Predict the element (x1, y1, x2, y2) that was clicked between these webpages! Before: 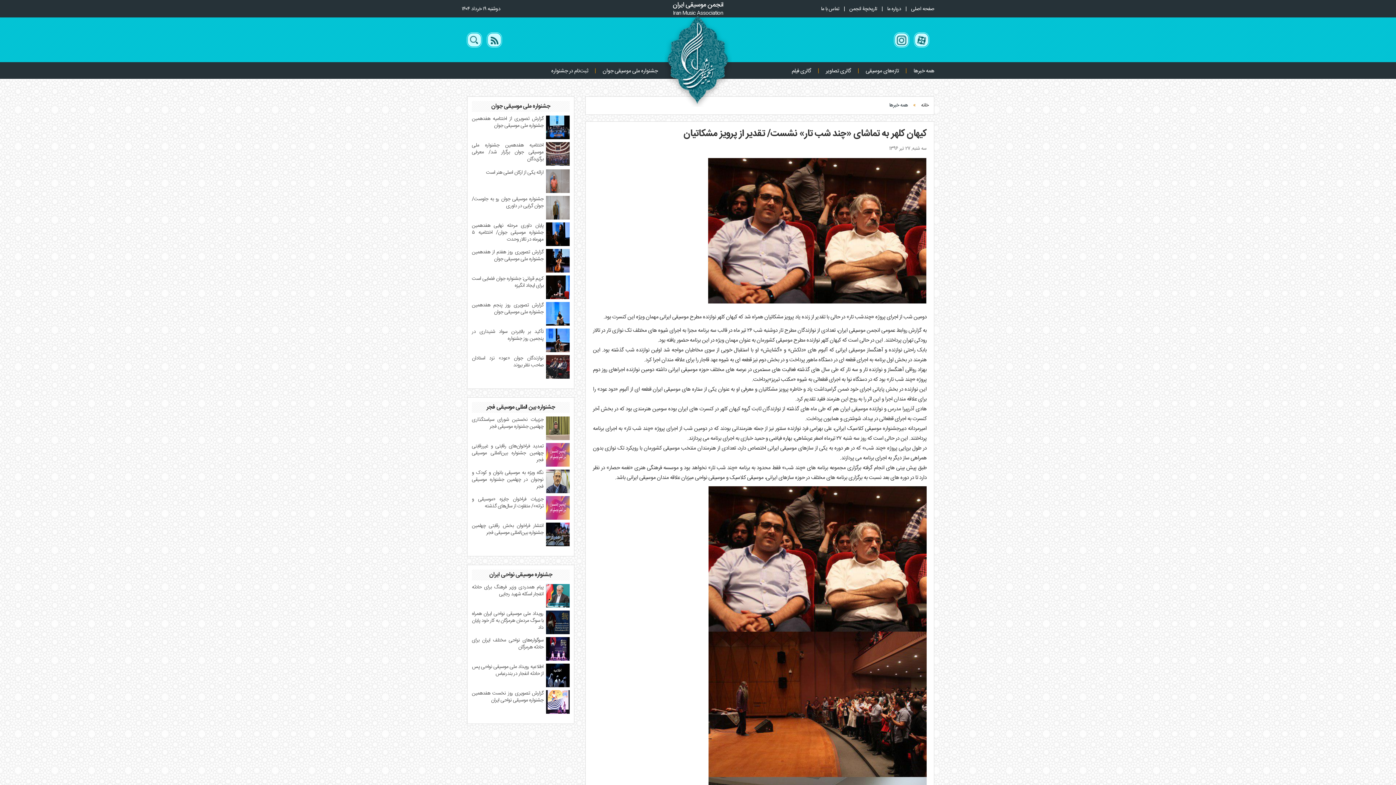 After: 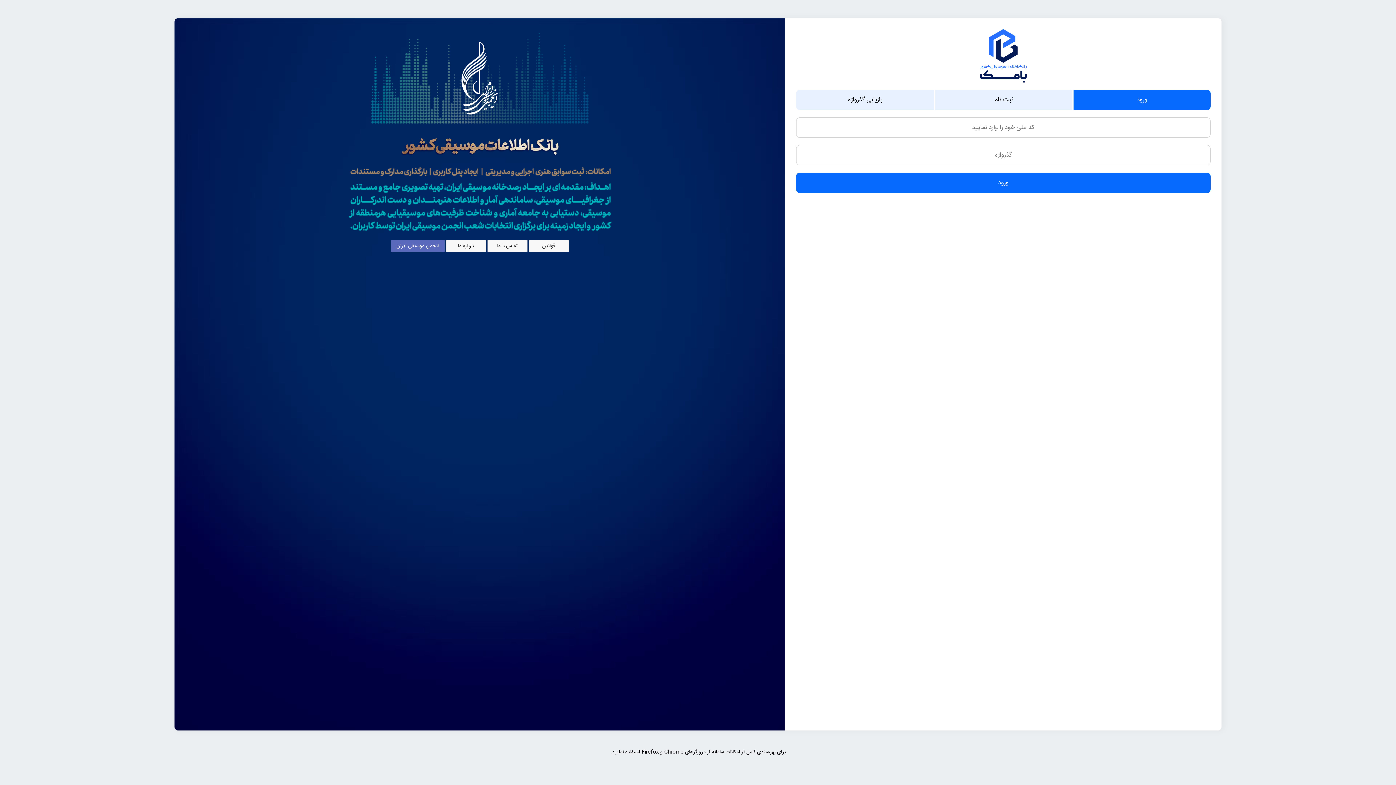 Action: label: ثبت‌نام در جشنواره bbox: (551, 66, 588, 75)